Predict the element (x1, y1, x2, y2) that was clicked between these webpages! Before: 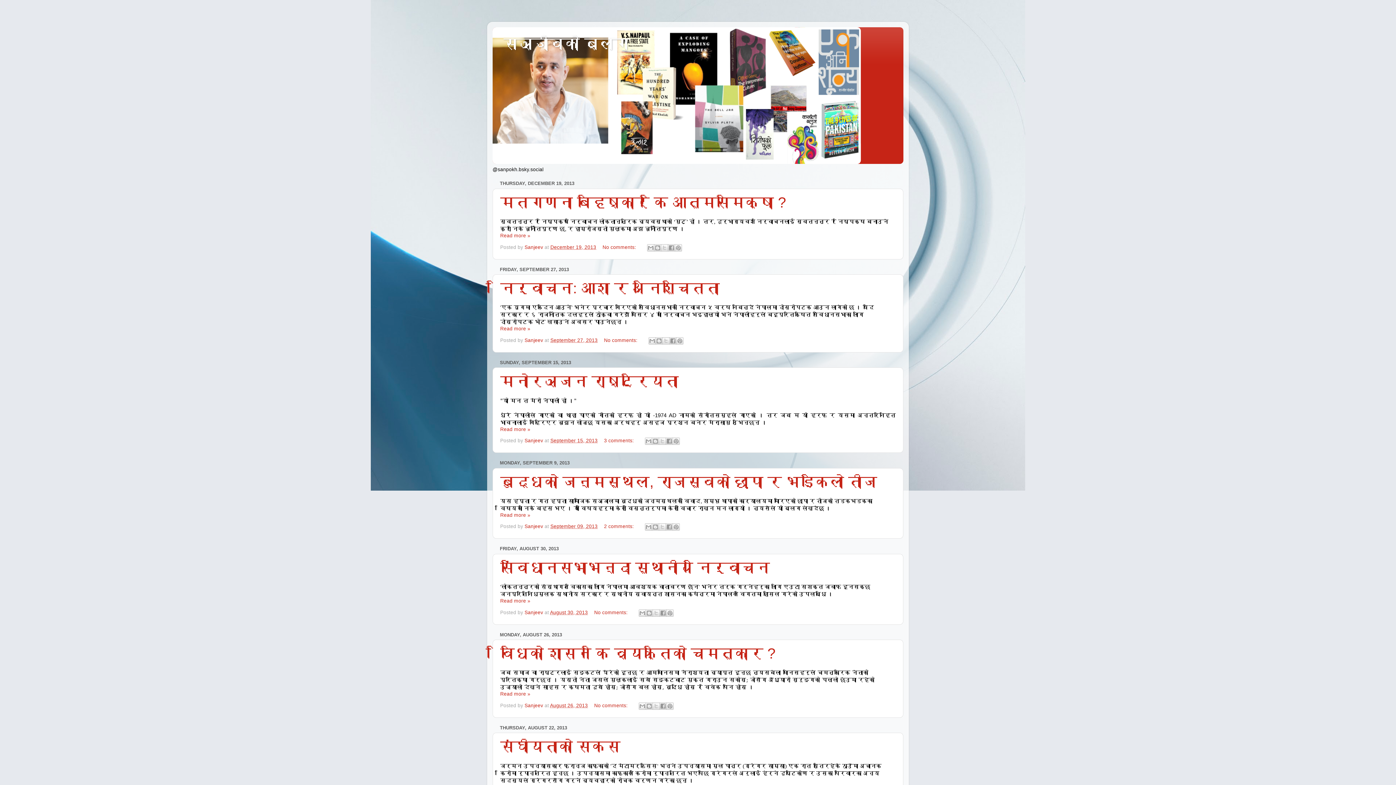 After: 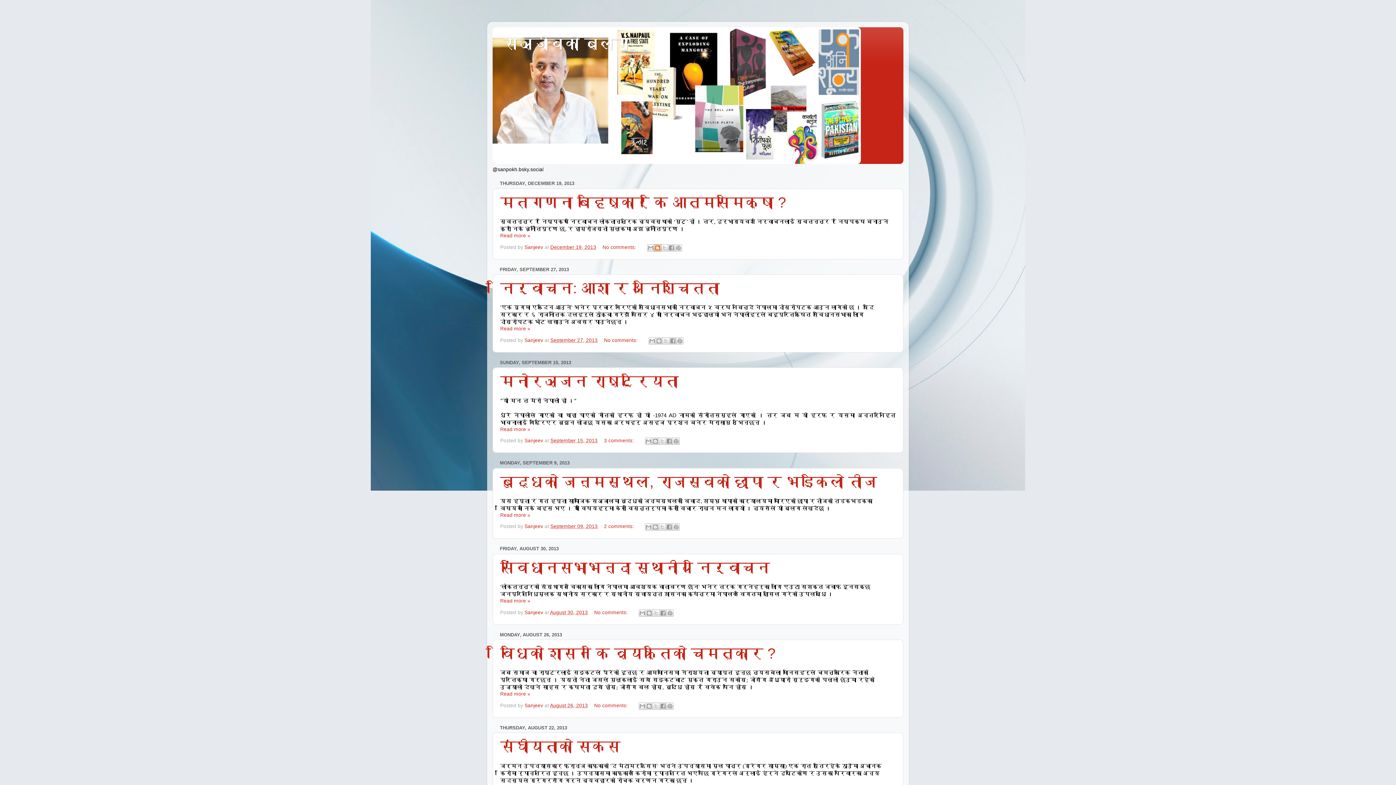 Action: bbox: (654, 244, 661, 251) label: BlogThis!